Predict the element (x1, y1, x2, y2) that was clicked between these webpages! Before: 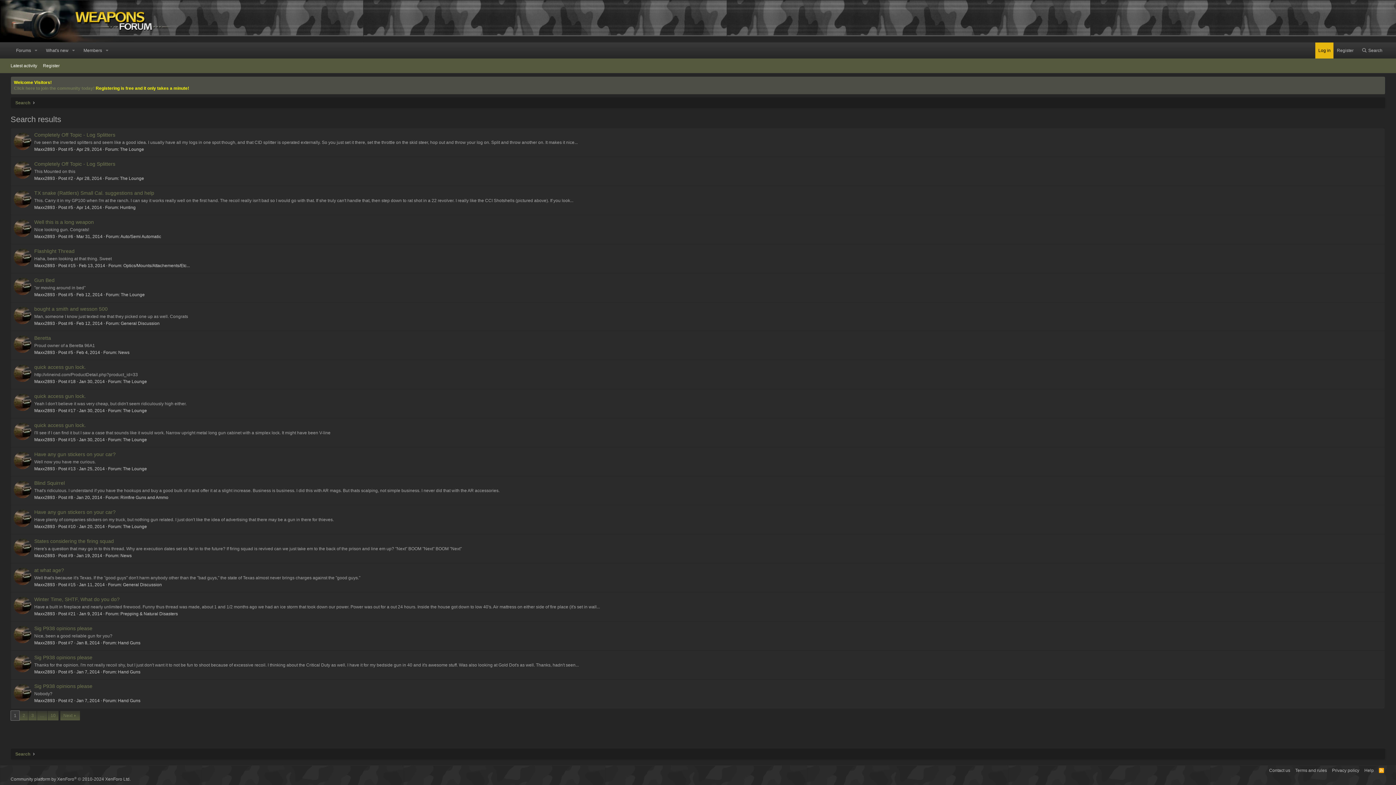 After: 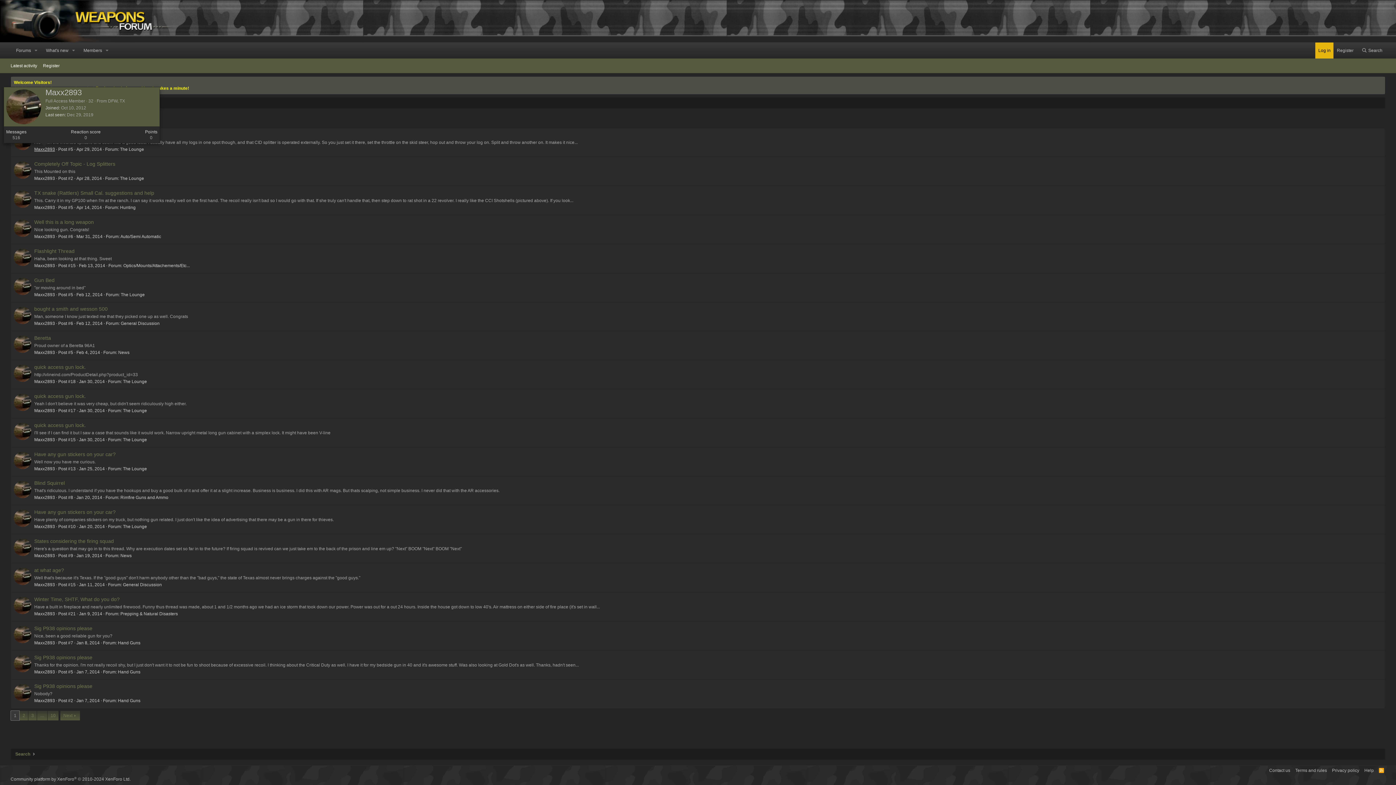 Action: label: Maxx2893 bbox: (34, 147, 54, 152)